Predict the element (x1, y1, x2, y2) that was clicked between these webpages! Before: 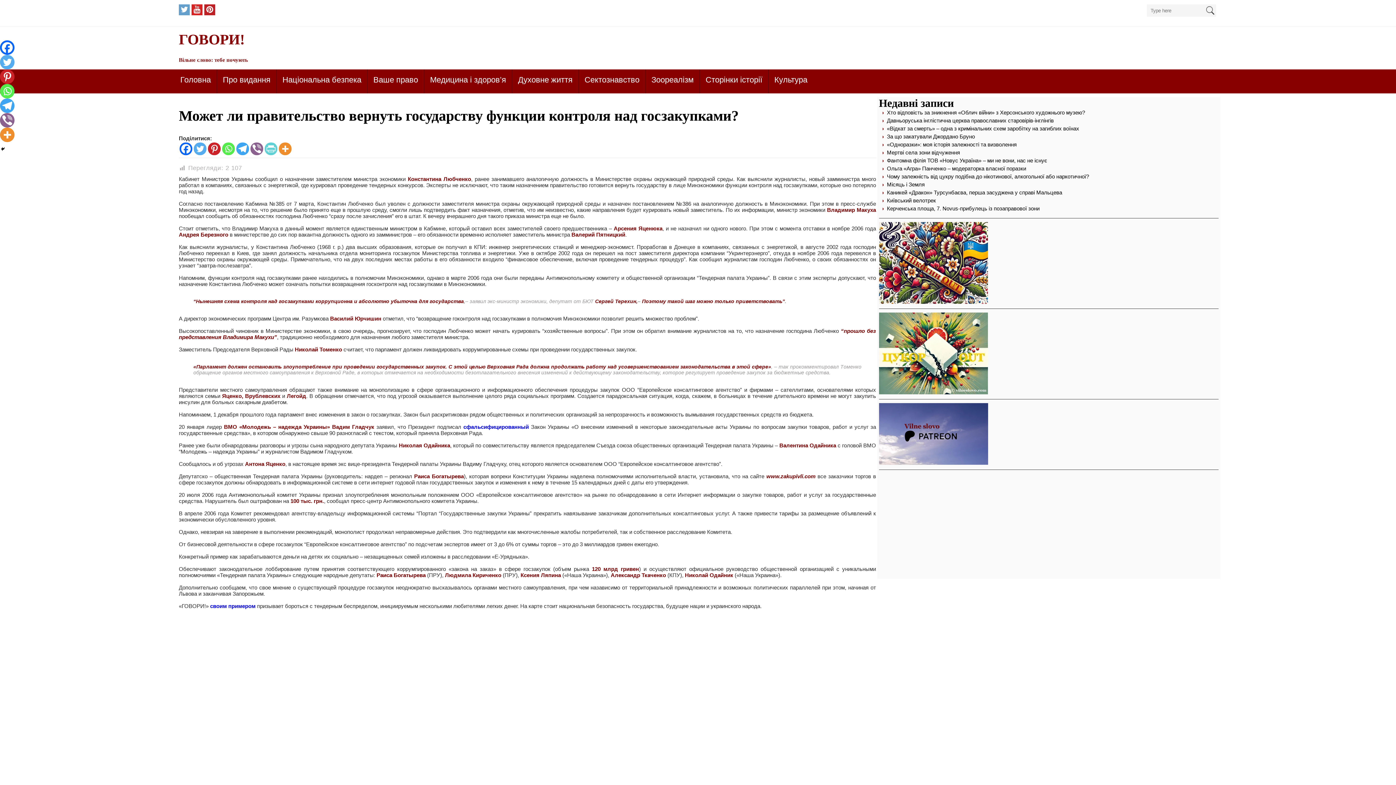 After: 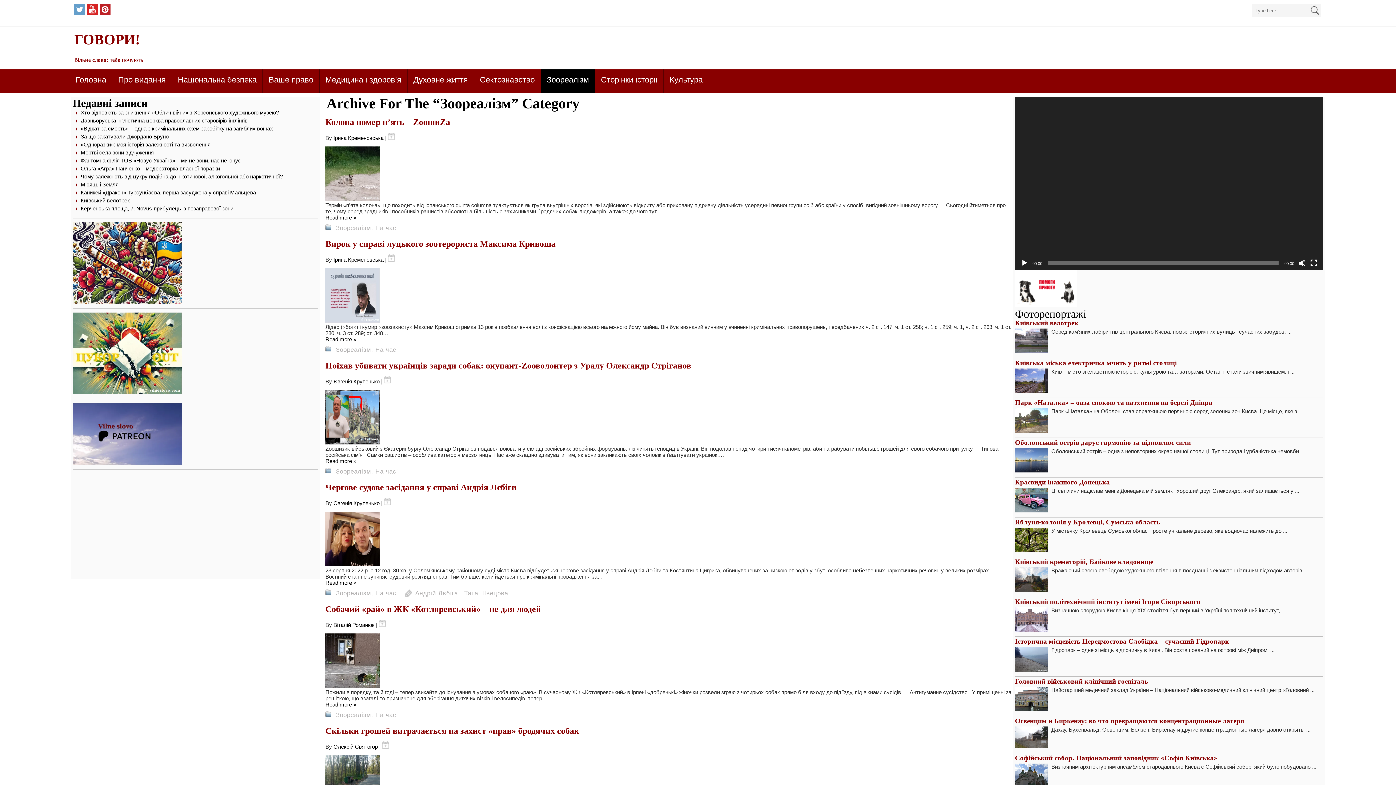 Action: label: Зоореалізм bbox: (645, 69, 699, 93)